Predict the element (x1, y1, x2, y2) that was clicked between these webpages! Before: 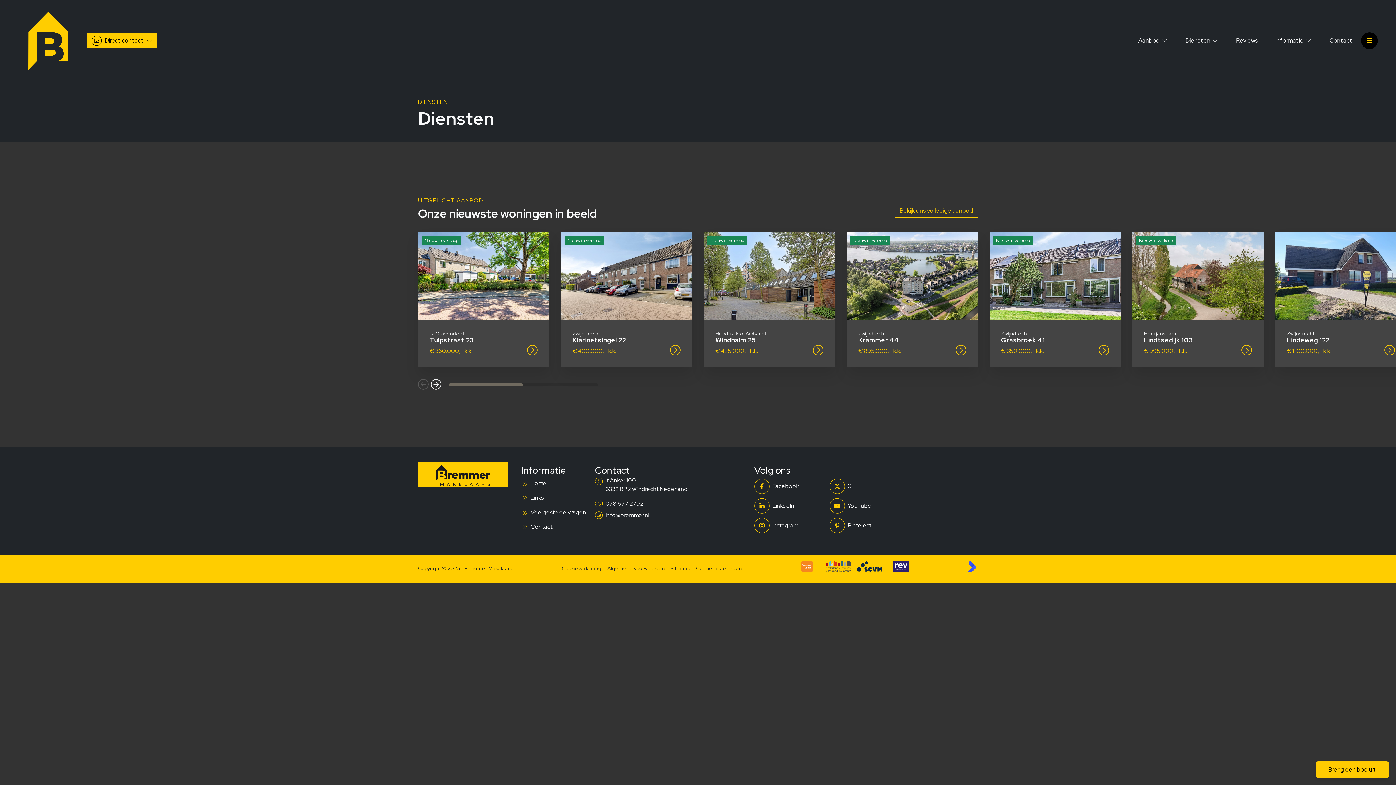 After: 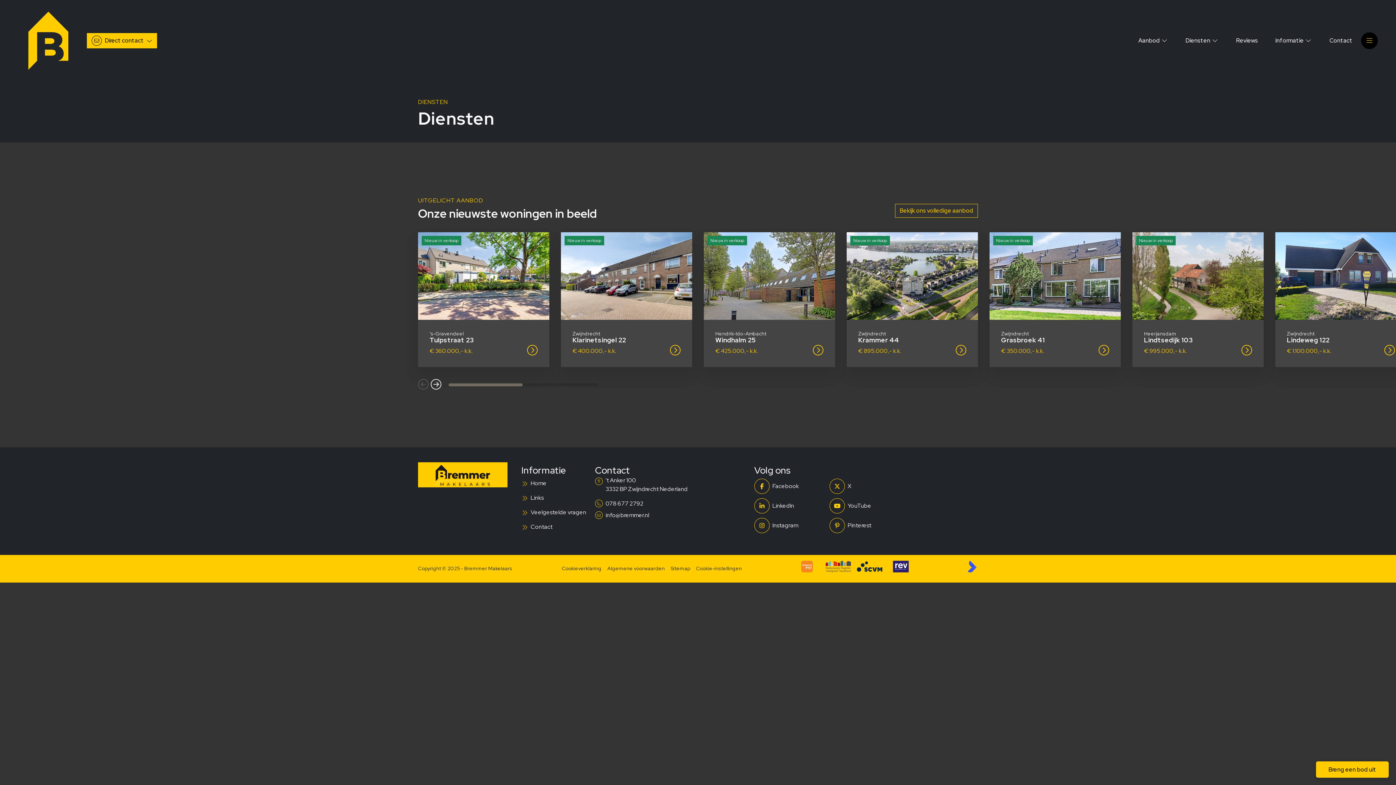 Action: bbox: (888, 560, 913, 572) label: Recognised European Valuer